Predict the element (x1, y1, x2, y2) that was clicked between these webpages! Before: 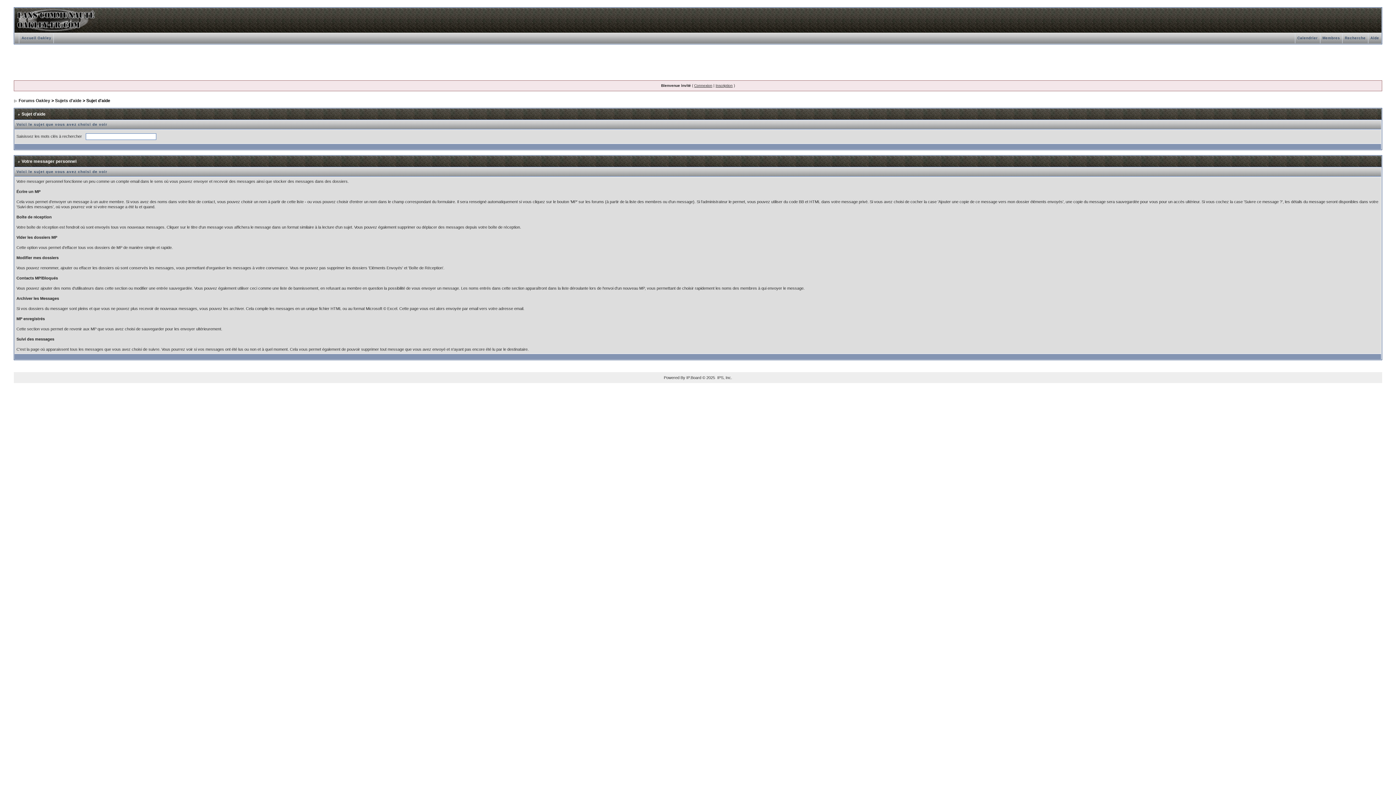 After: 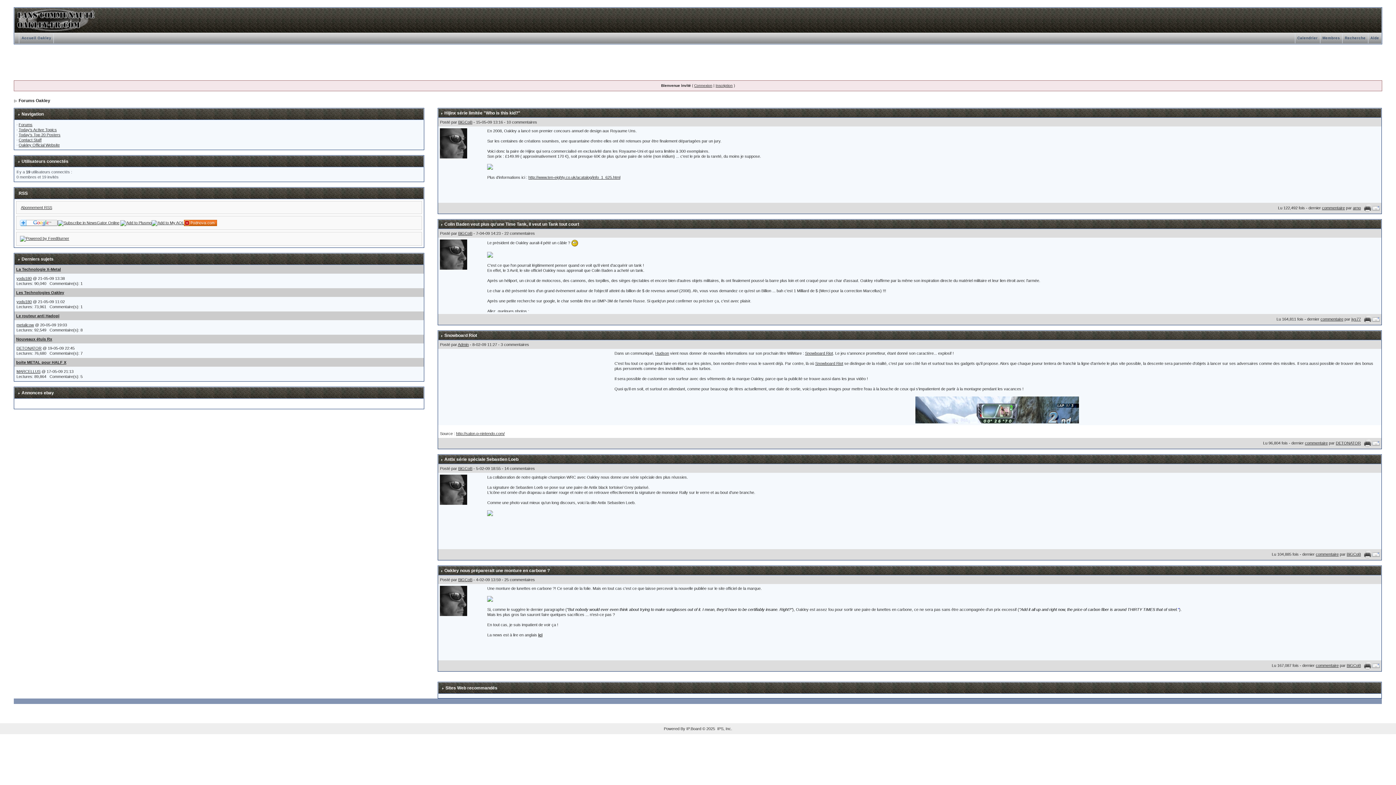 Action: bbox: (19, 36, 53, 40) label: Accueil Oakley